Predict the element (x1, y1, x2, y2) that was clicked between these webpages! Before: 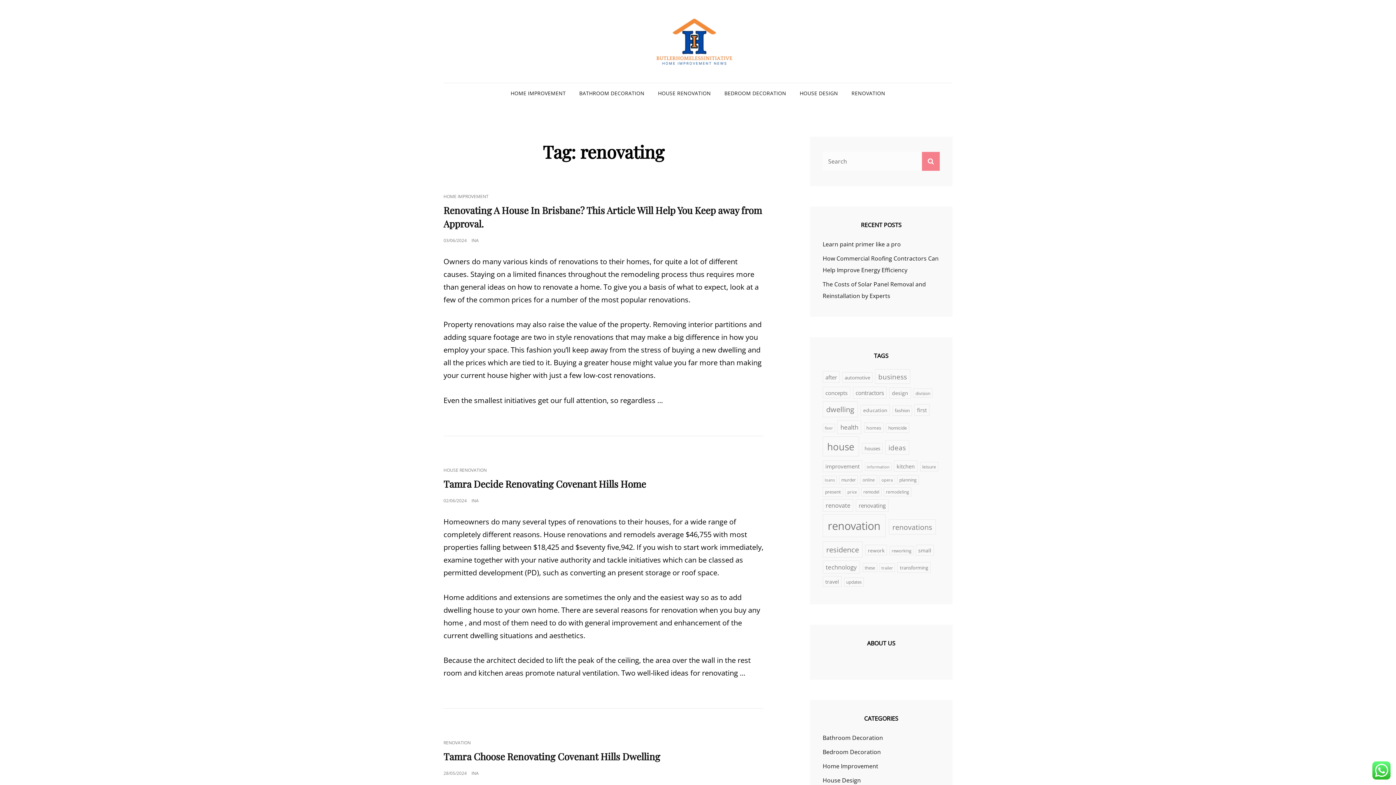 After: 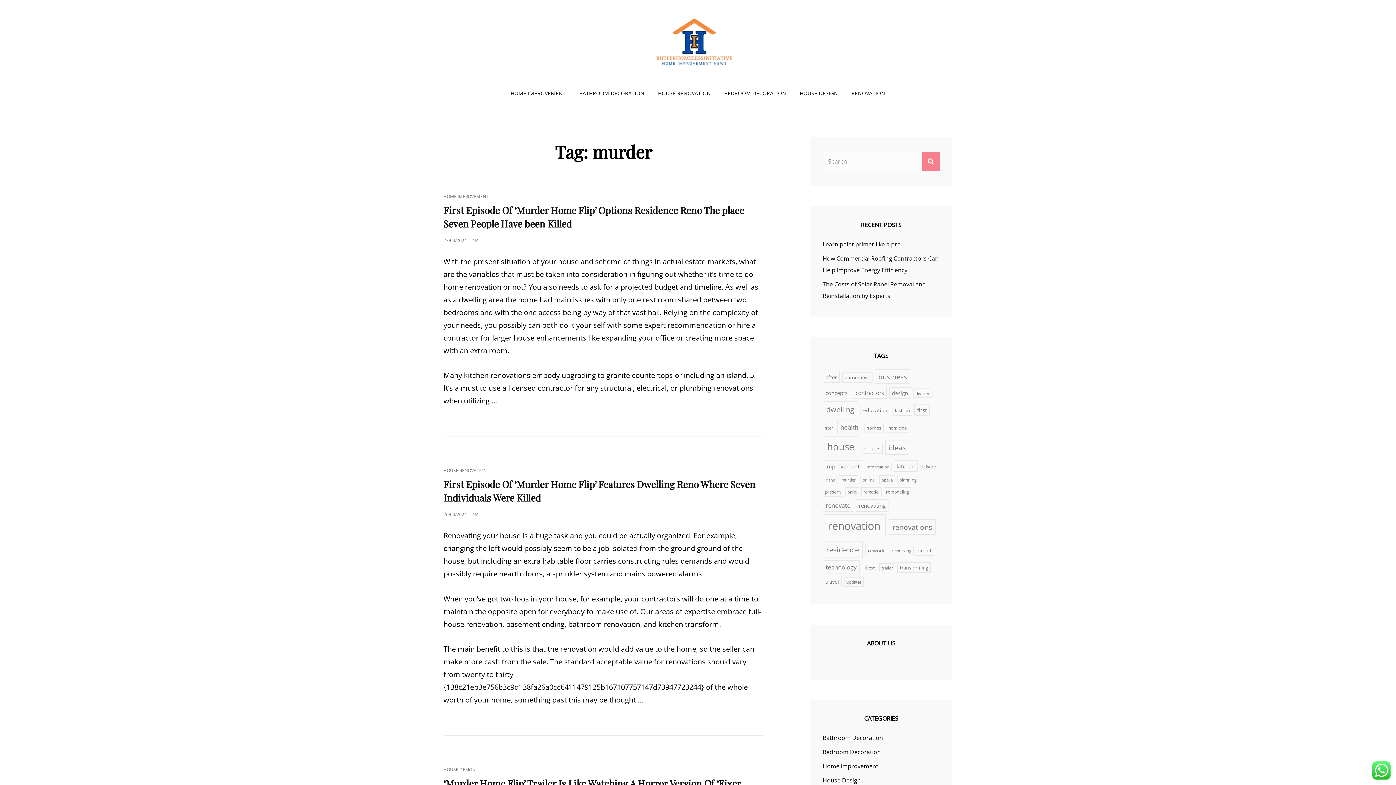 Action: bbox: (839, 475, 858, 484) label: murder (17 items)